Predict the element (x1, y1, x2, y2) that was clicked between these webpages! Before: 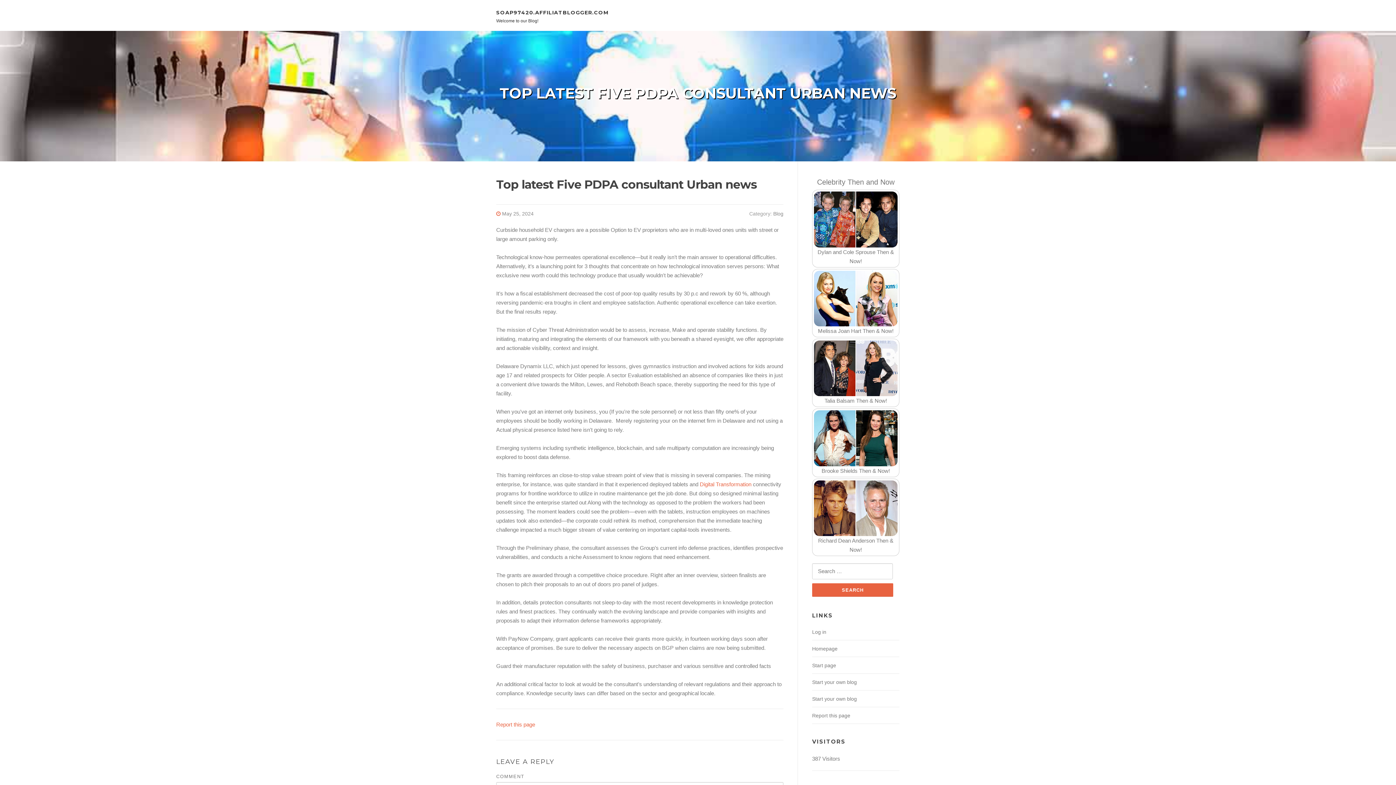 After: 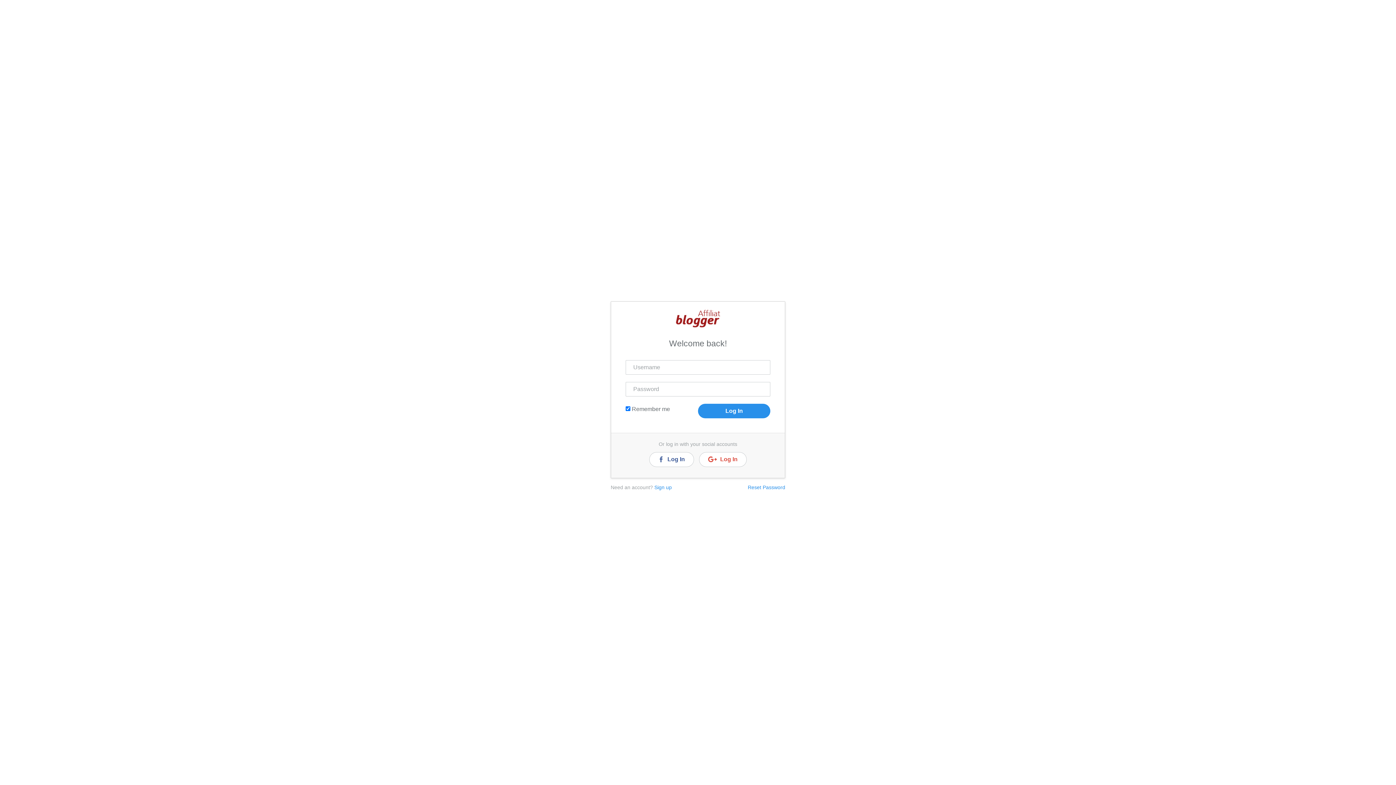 Action: bbox: (812, 629, 826, 635) label: Log in